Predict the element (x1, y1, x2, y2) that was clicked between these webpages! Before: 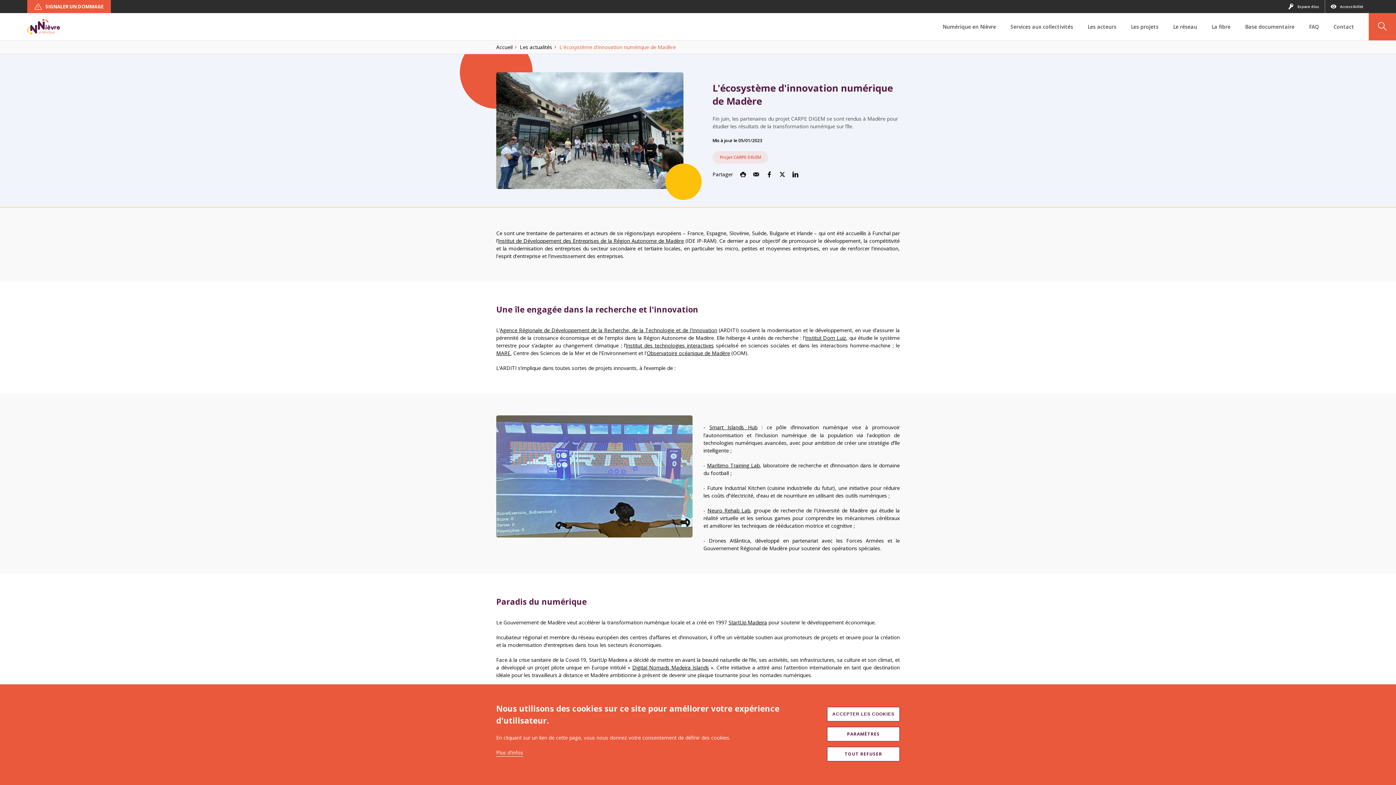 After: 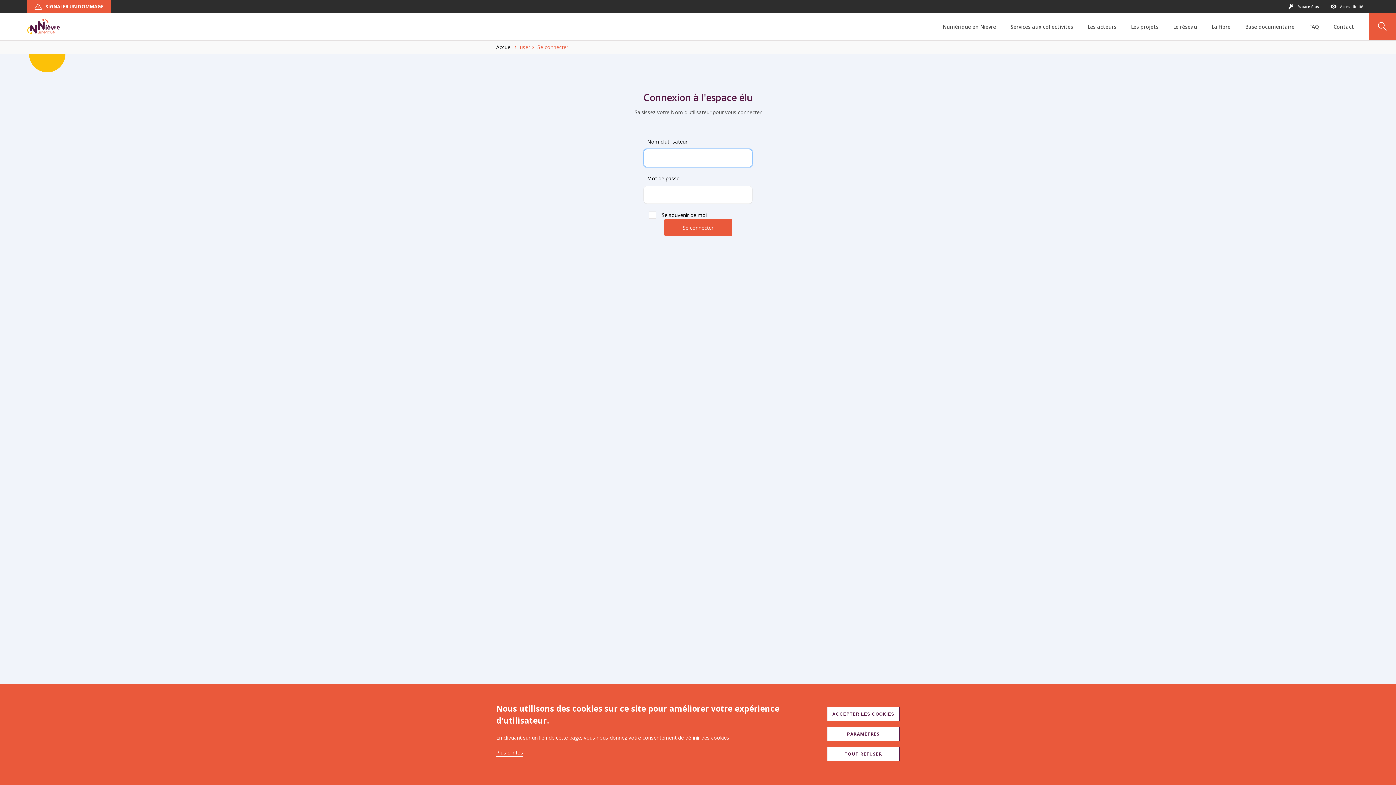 Action: label: Espace élus bbox: (1282, 0, 1325, 13)